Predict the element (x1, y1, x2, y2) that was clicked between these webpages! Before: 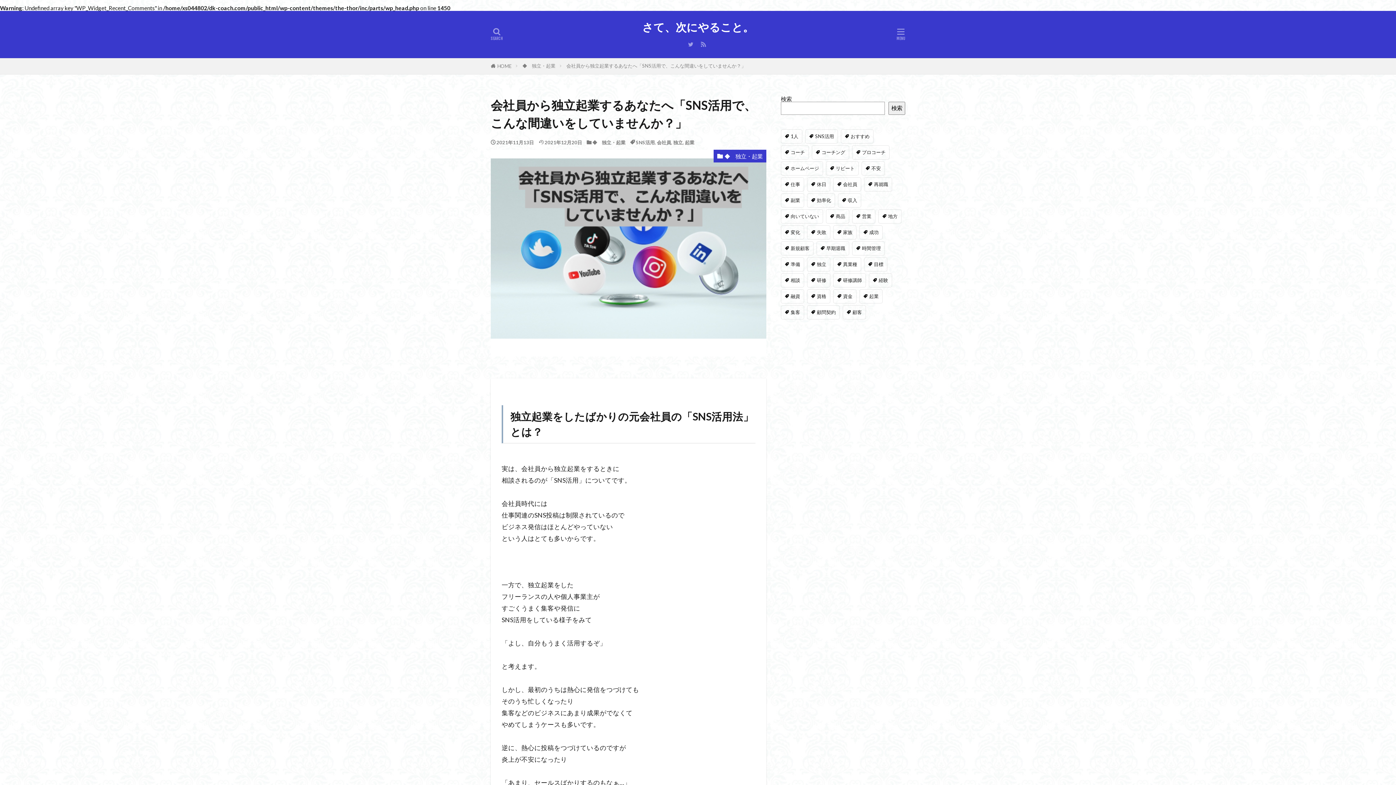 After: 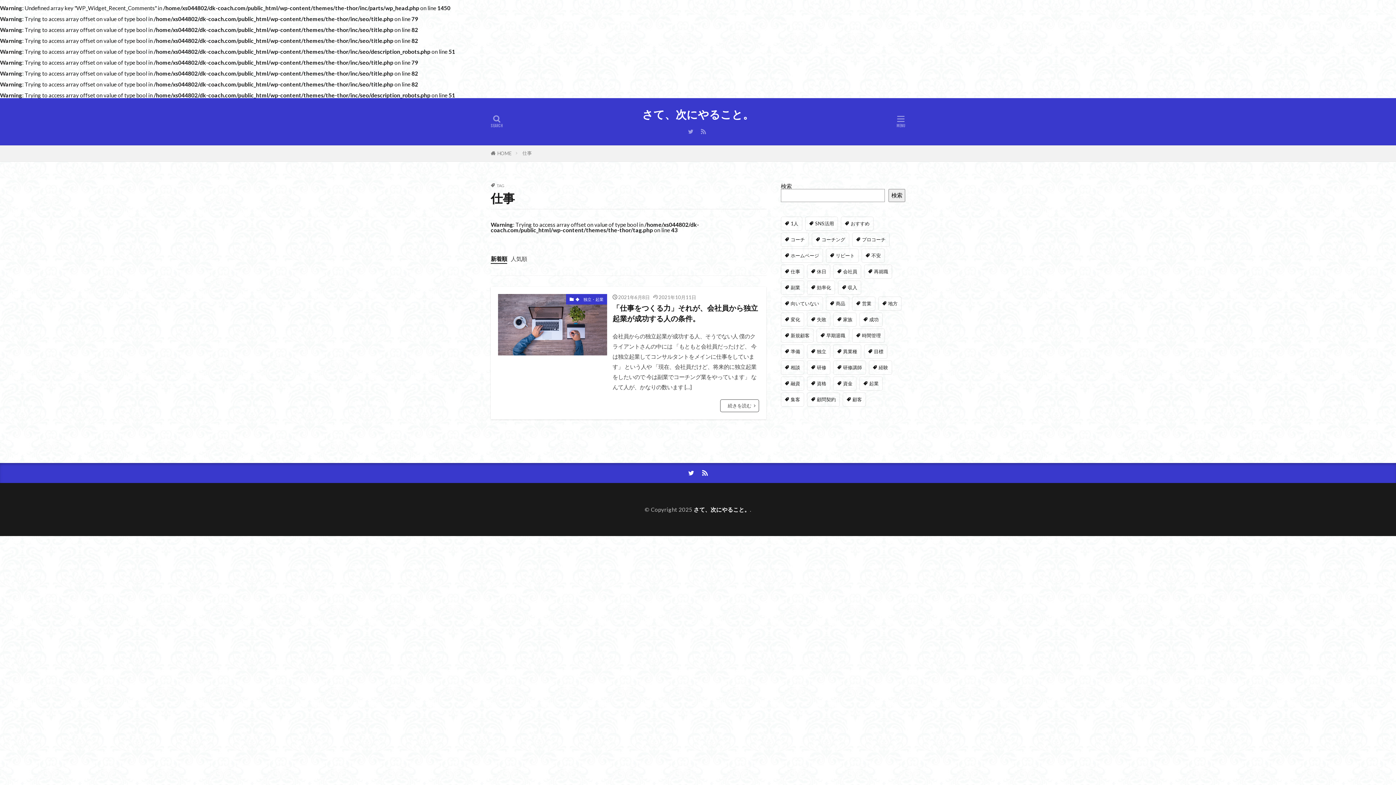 Action: bbox: (781, 177, 804, 191) label: 仕事 (1個の項目)